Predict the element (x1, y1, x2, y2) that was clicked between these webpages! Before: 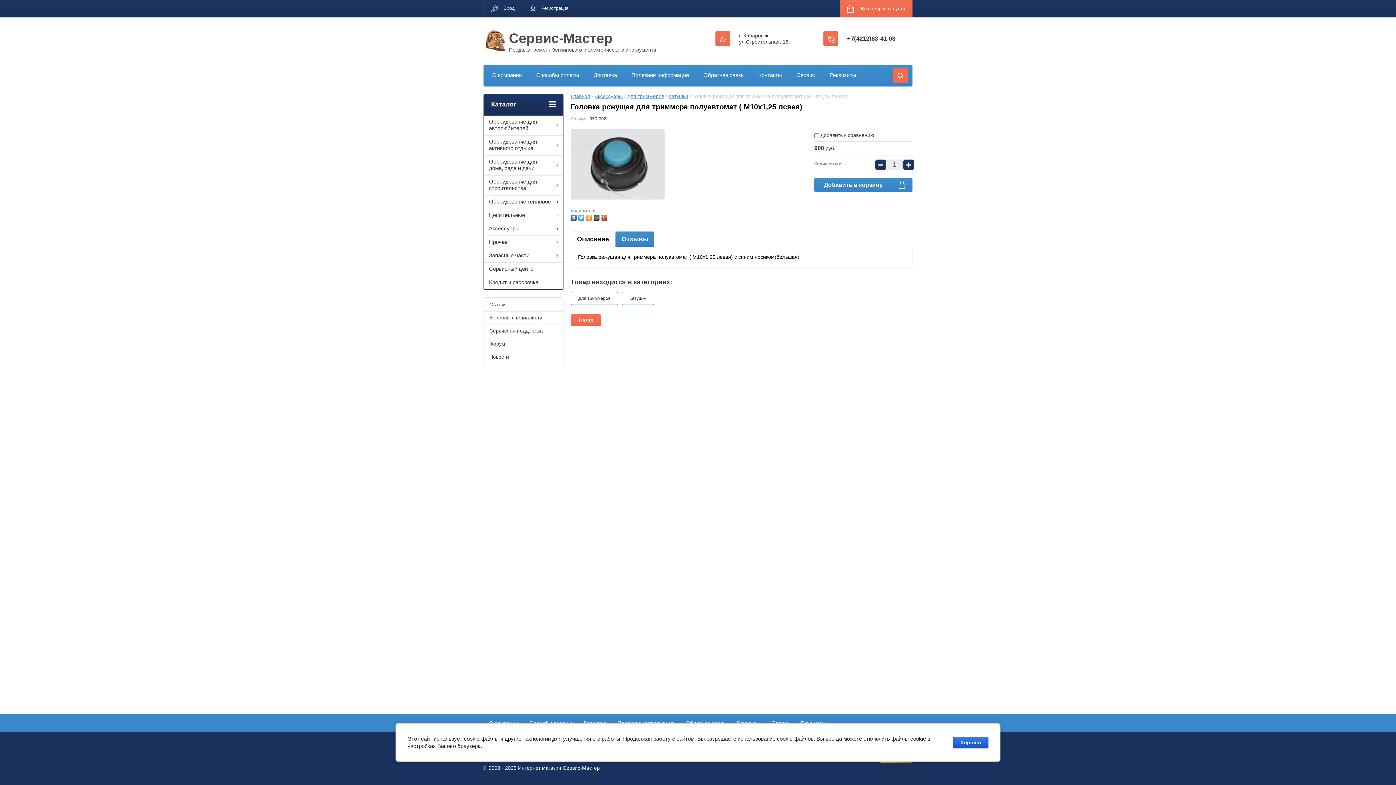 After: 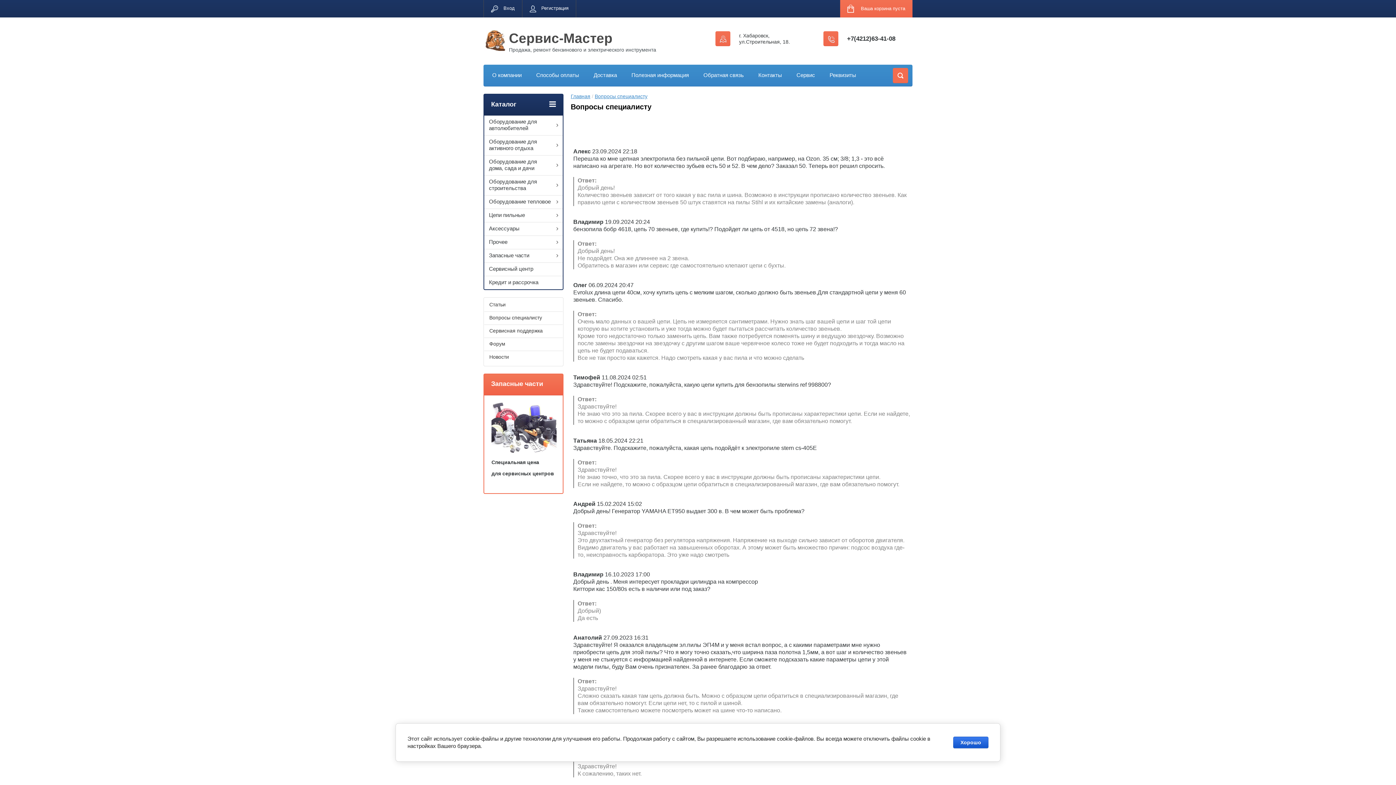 Action: bbox: (484, 312, 562, 324) label: Вопросы специалисту